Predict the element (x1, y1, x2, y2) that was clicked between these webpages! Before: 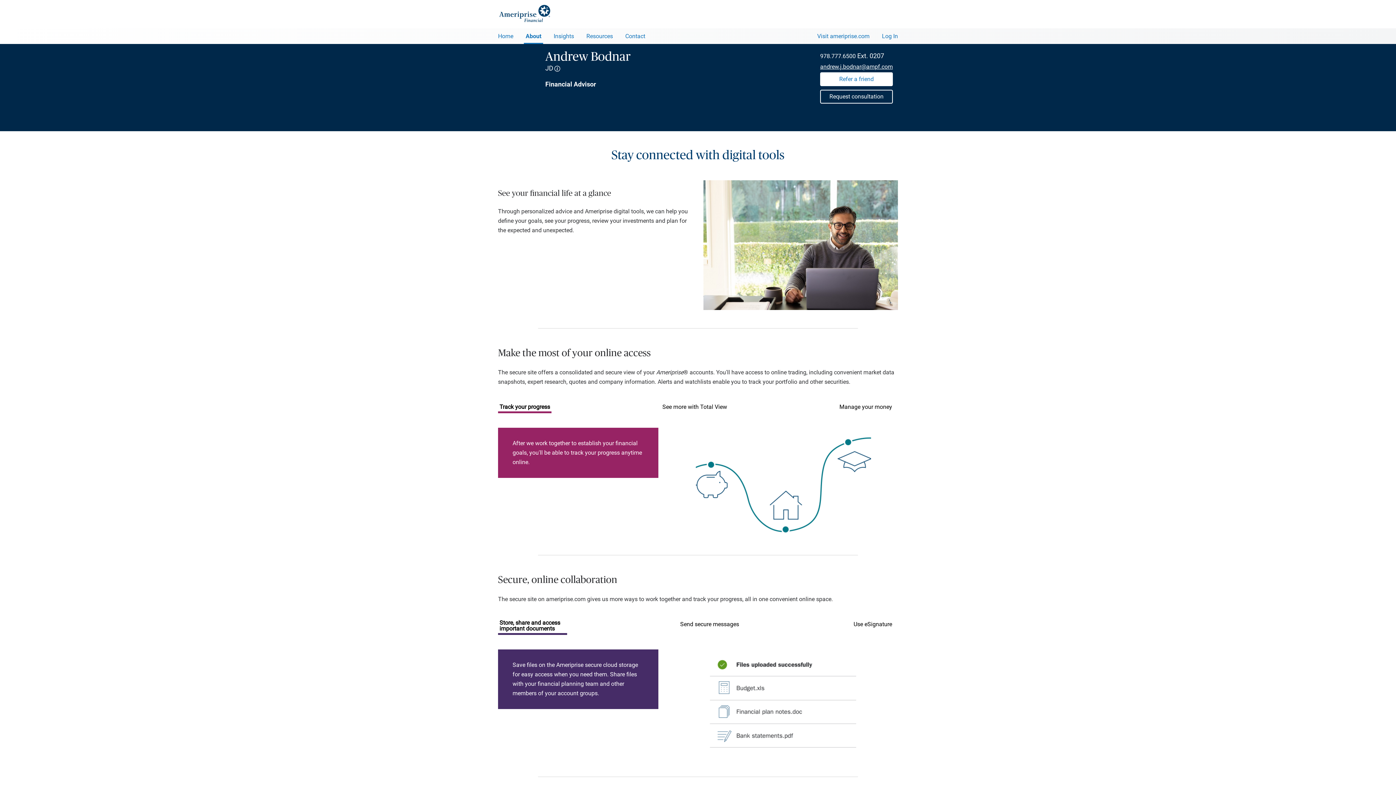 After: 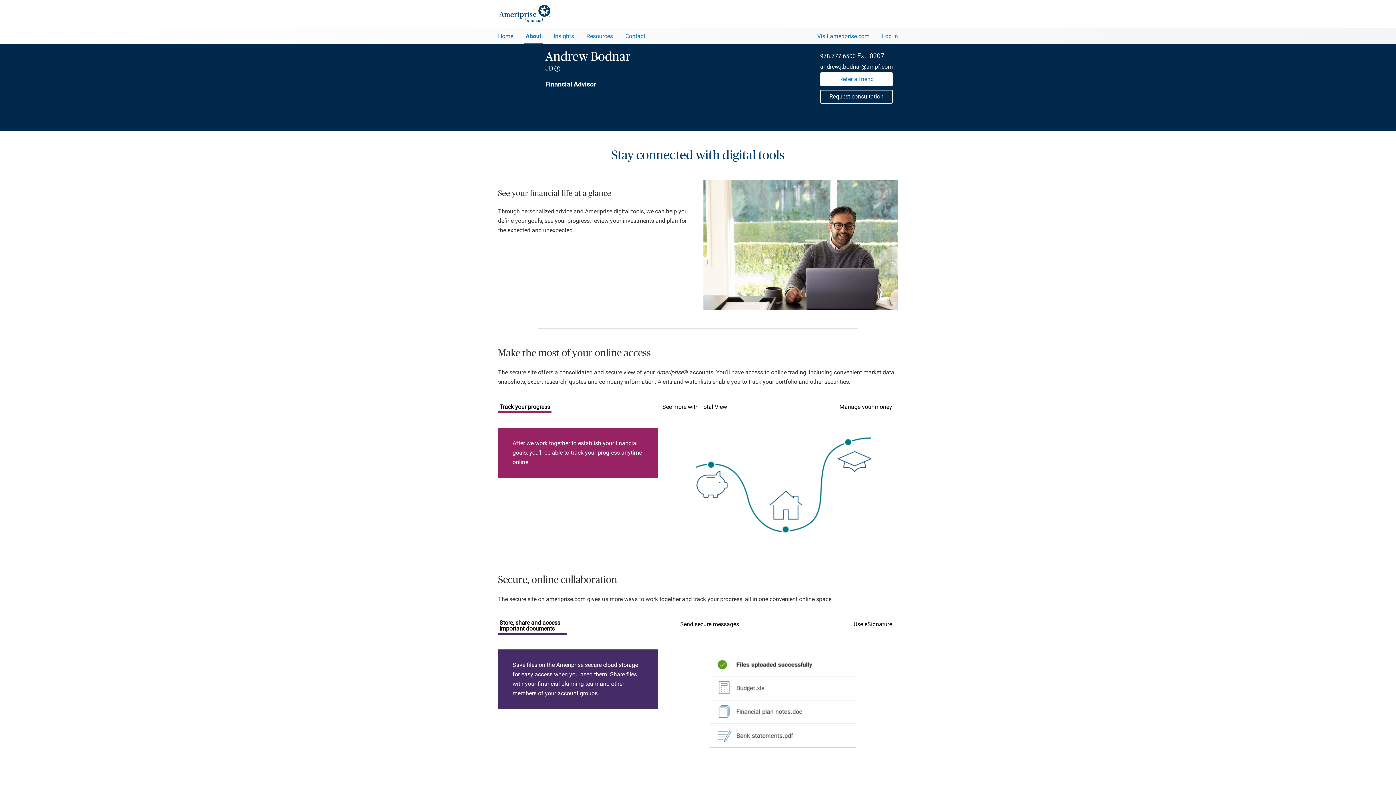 Action: label: 978.777.6500 bbox: (820, 52, 856, 59)